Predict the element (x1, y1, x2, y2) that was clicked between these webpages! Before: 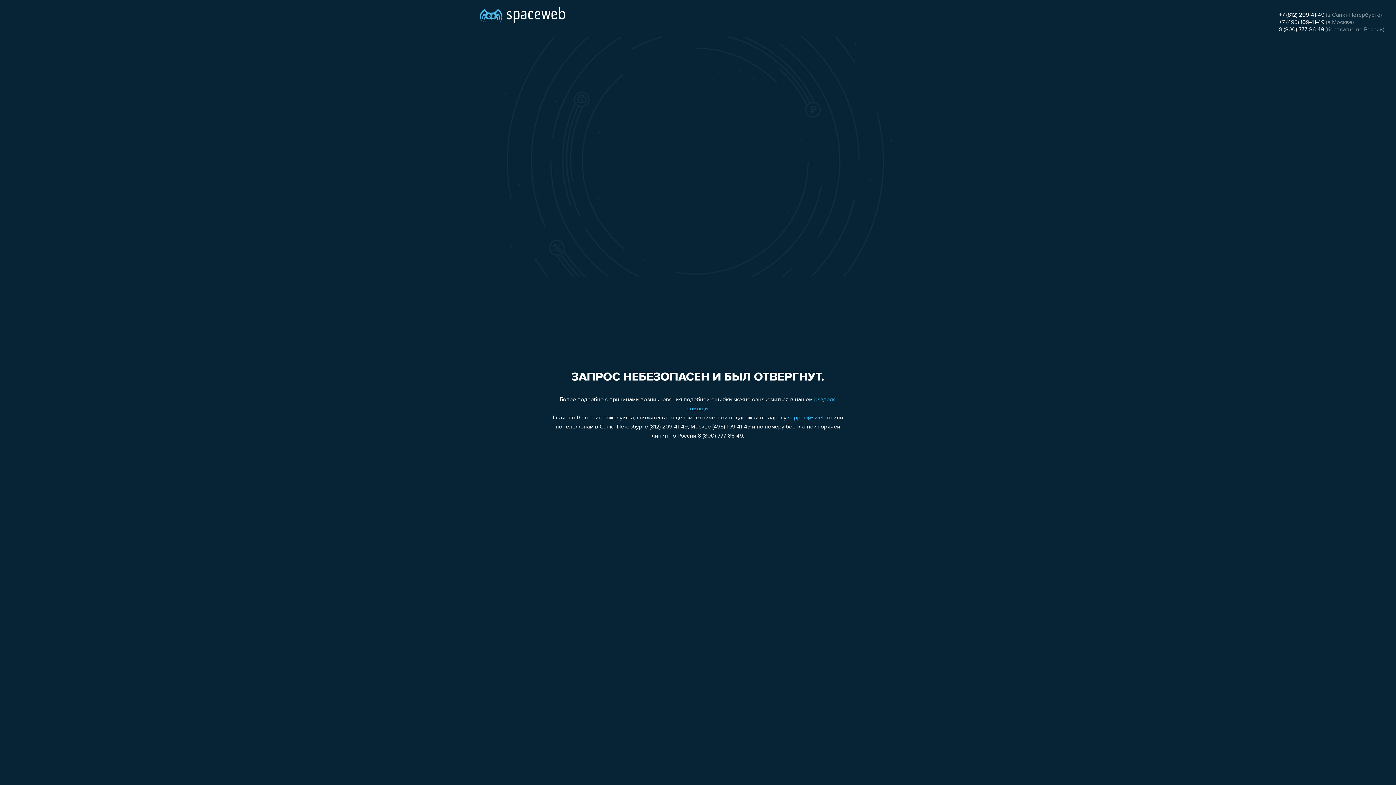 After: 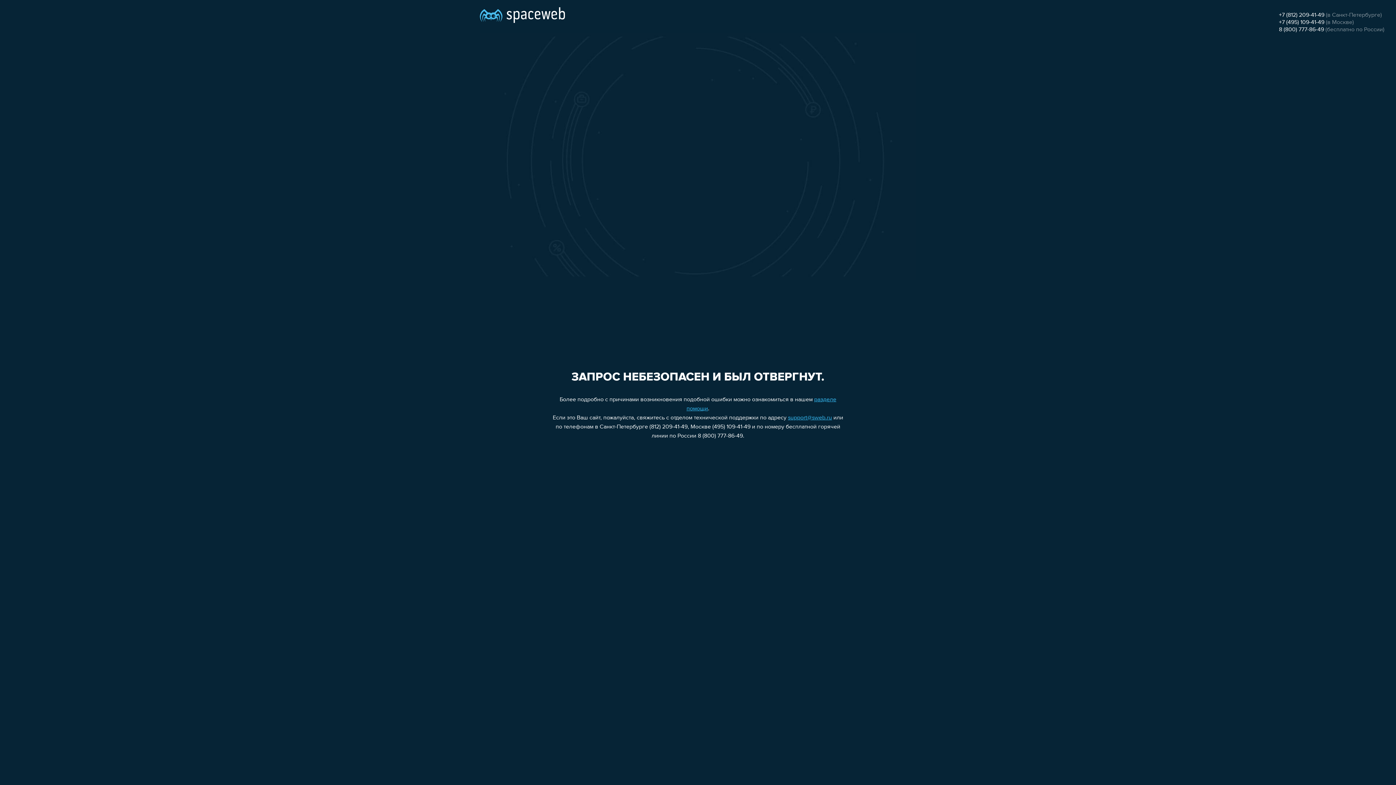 Action: bbox: (1279, 19, 1324, 25) label: +7 (495) 109-41-49